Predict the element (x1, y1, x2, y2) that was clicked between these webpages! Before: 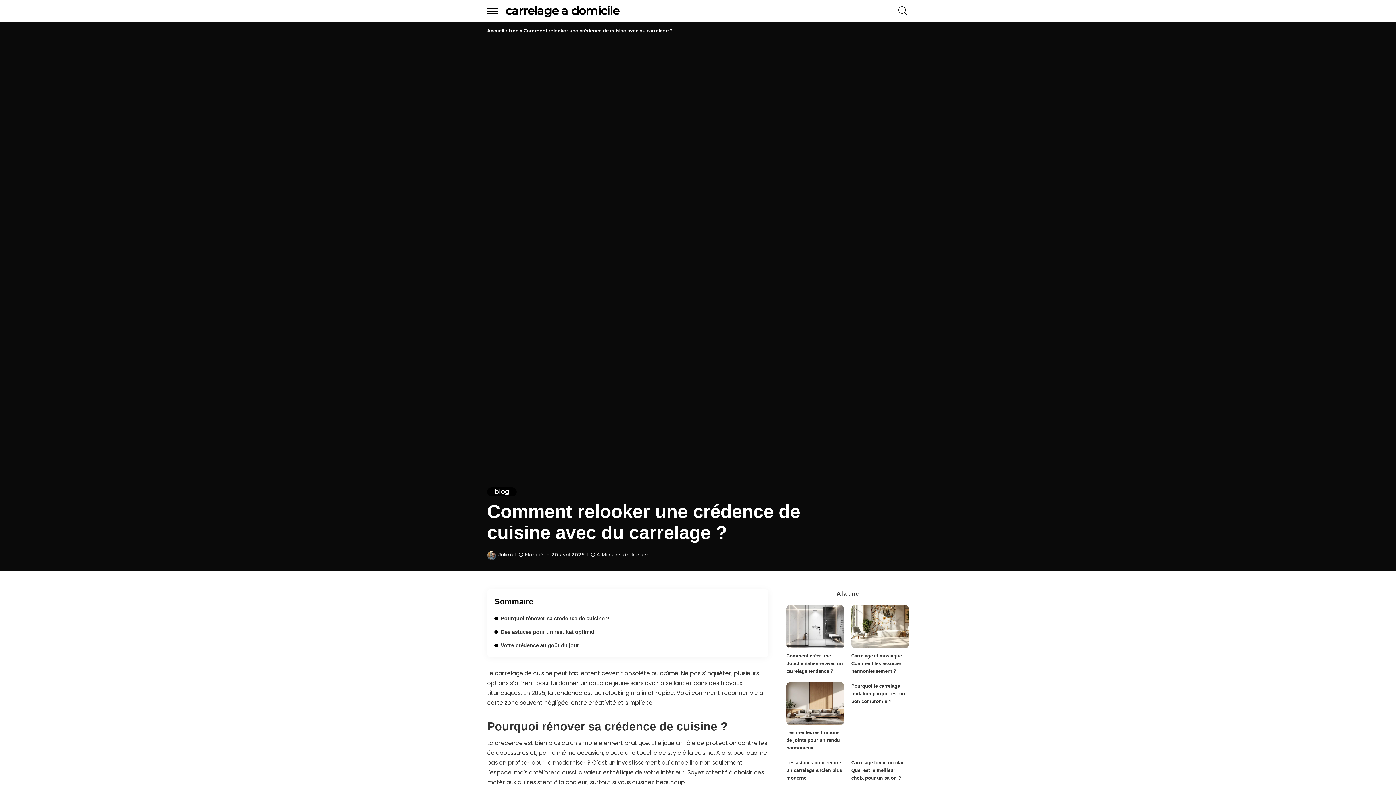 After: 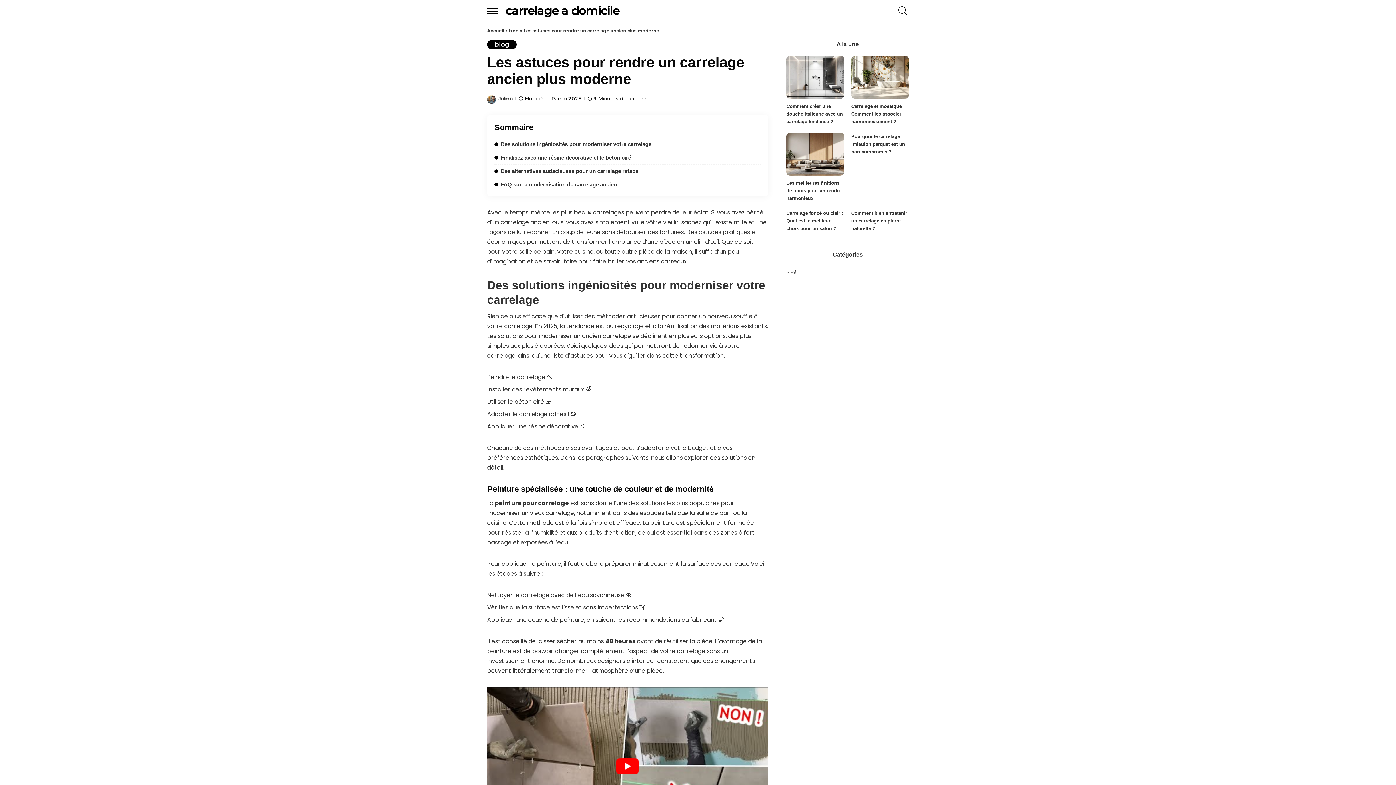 Action: label: Les astuces pour rendre un carrelage ancien plus moderne bbox: (786, 760, 842, 781)